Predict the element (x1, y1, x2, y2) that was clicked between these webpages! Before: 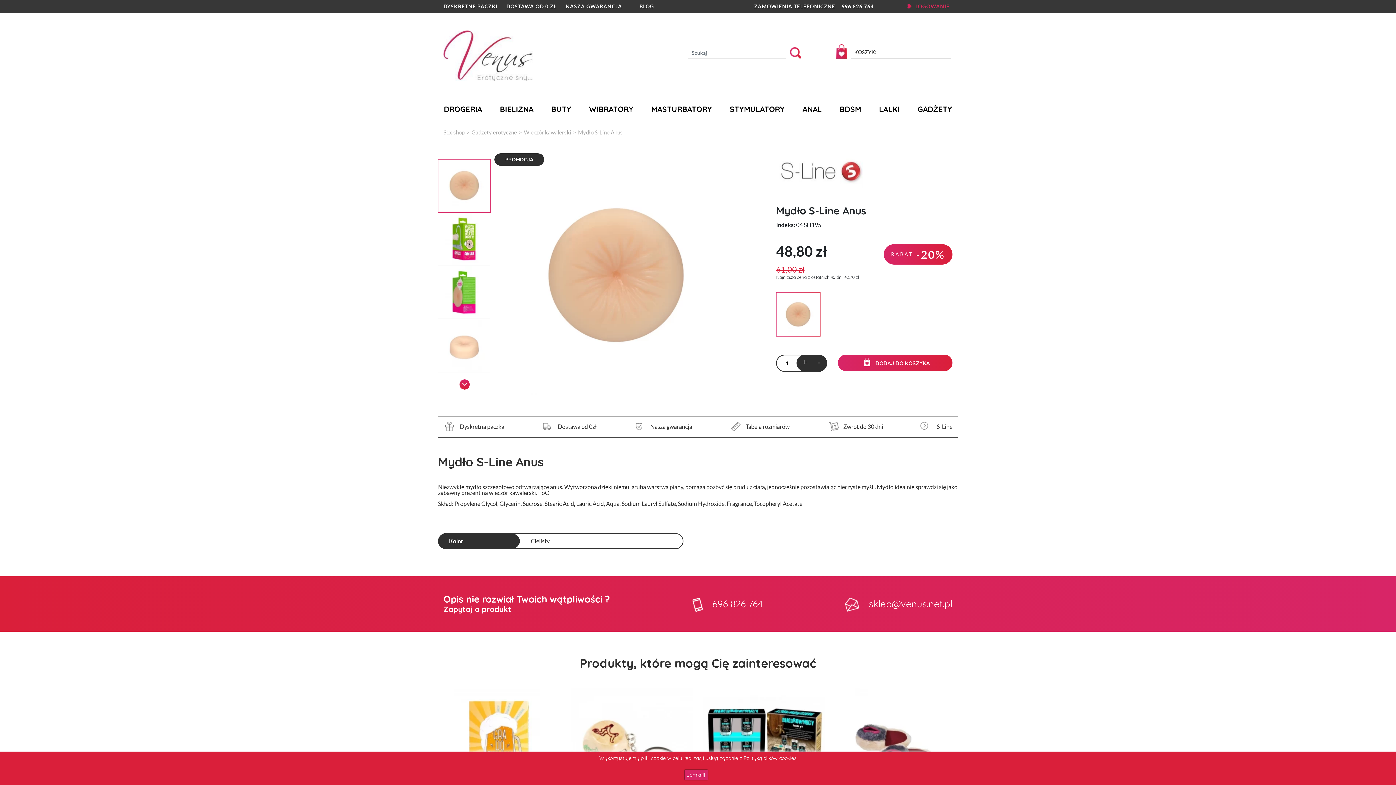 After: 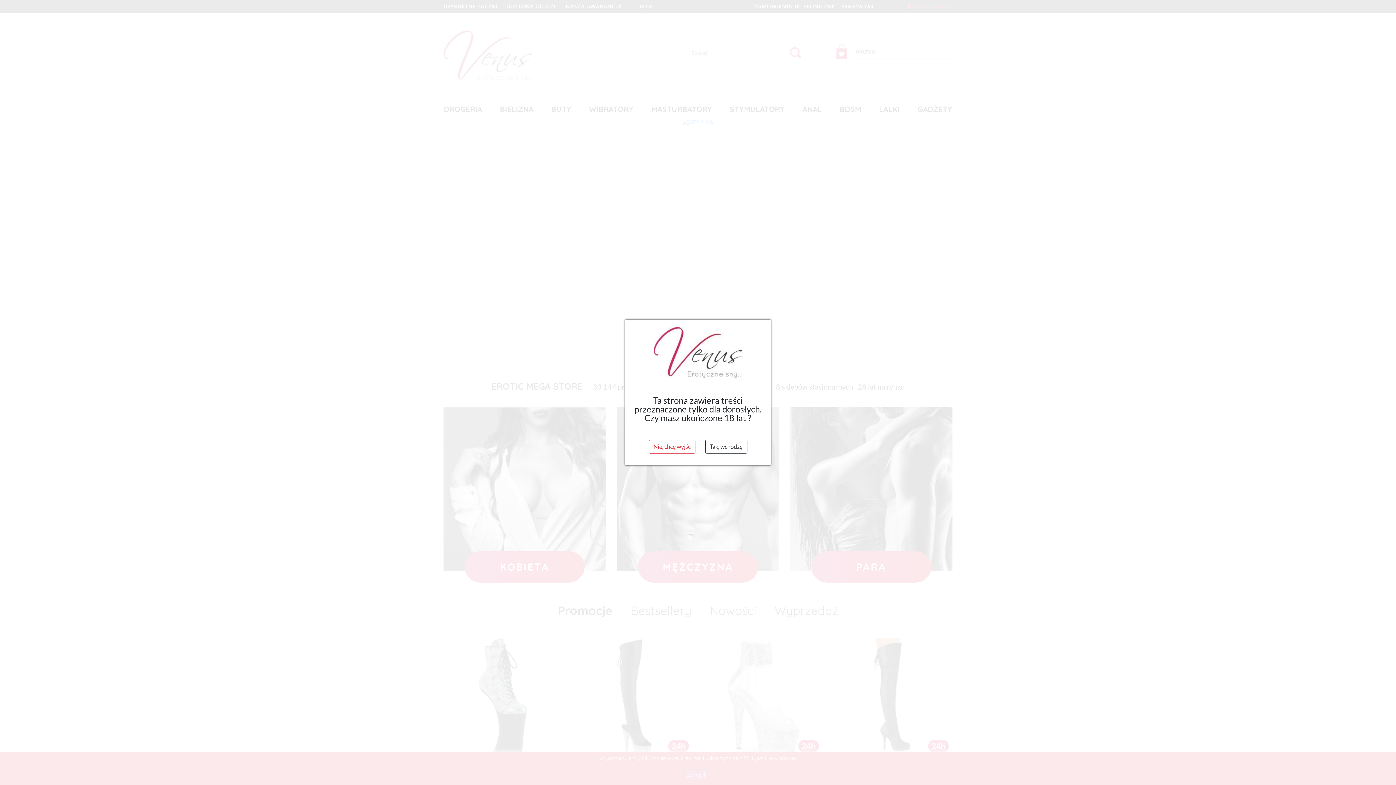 Action: bbox: (443, 129, 464, 135) label: Sex shop